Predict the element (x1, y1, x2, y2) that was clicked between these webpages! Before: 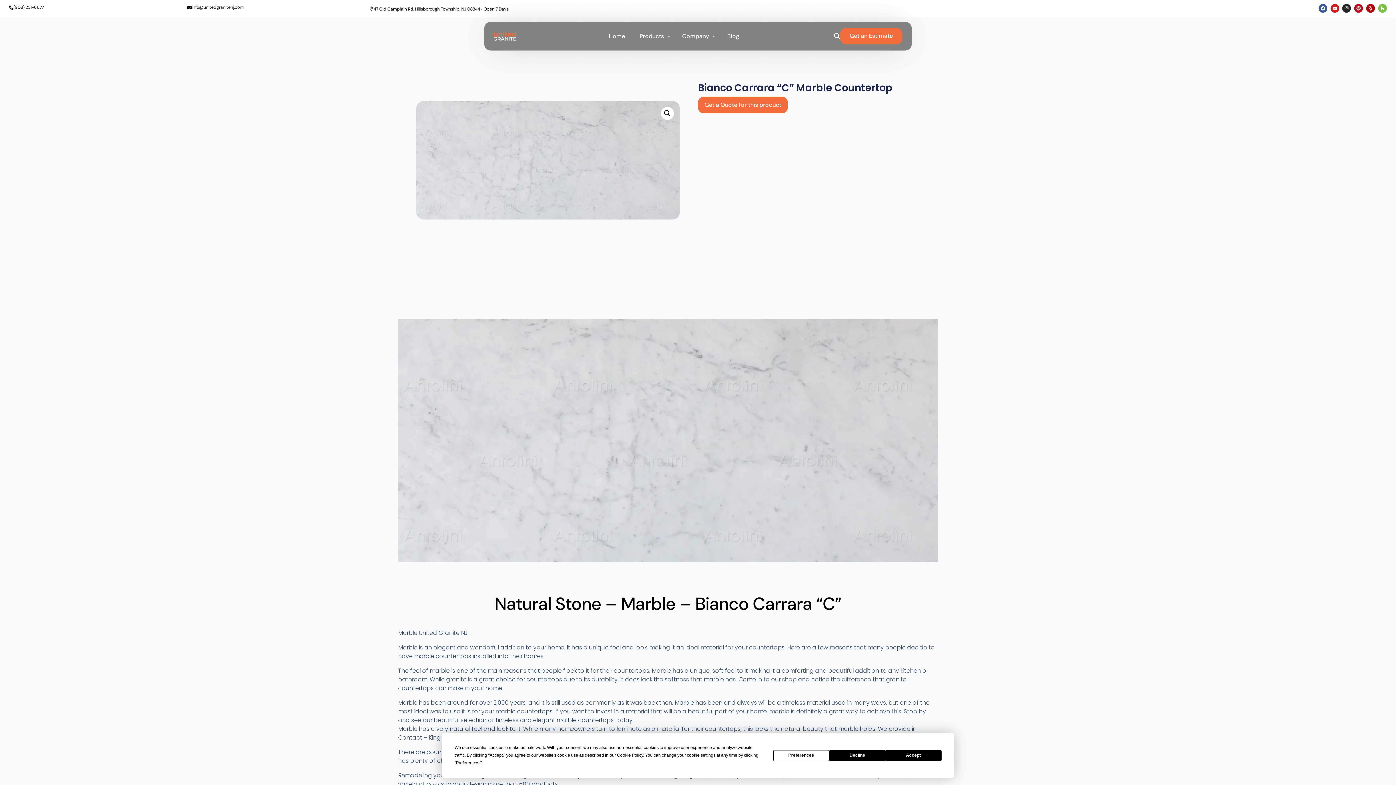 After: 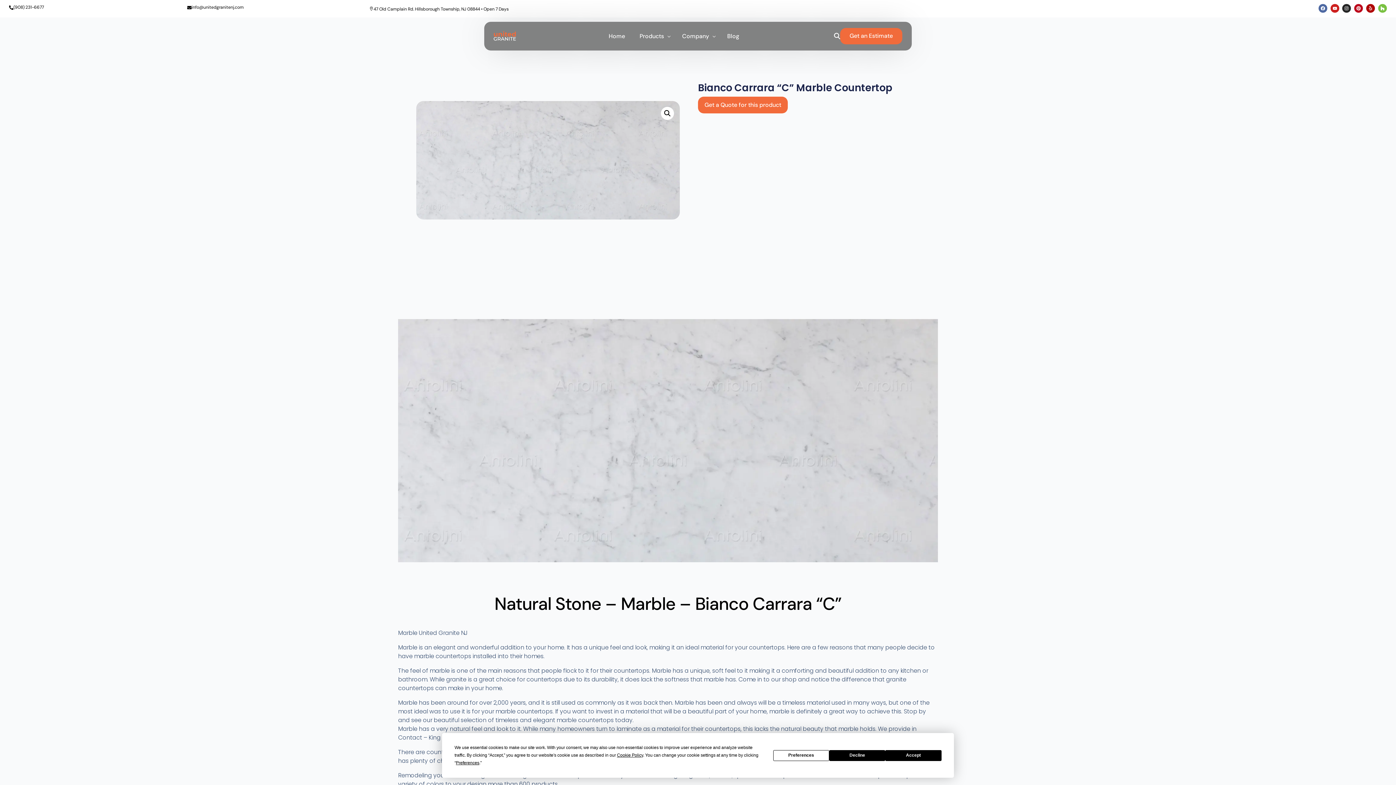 Action: label: Facebook bbox: (1318, 4, 1327, 12)